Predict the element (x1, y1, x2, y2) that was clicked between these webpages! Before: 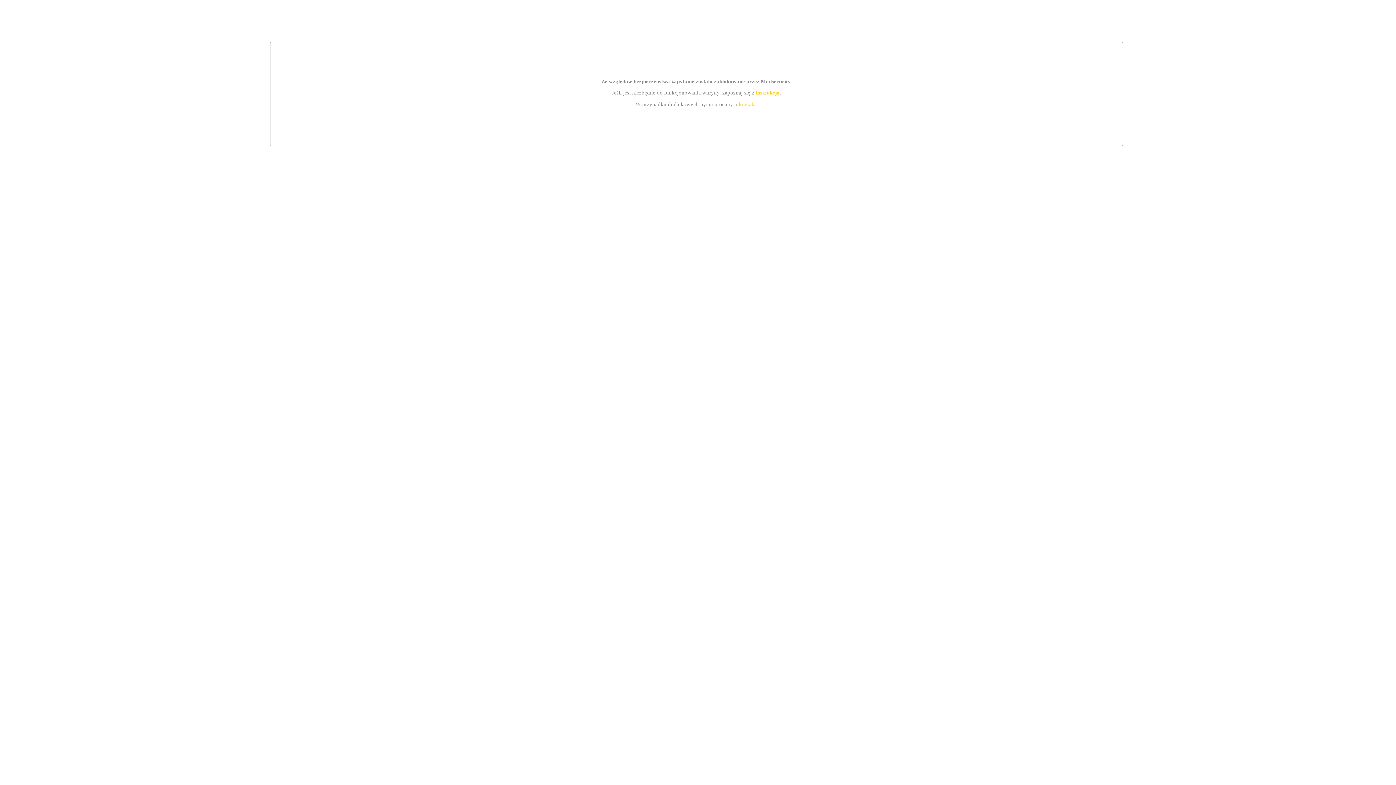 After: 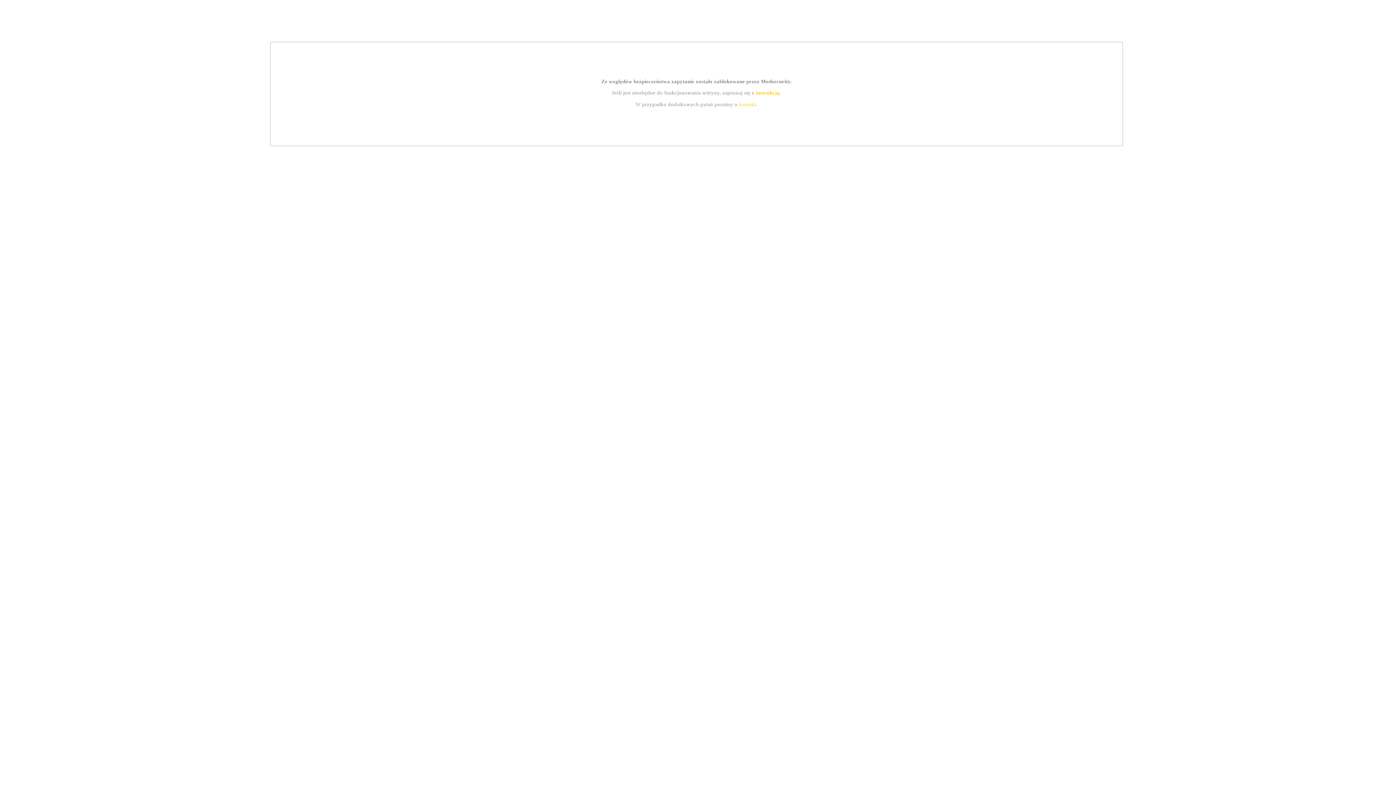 Action: bbox: (755, 89, 779, 95) label: instrukcją